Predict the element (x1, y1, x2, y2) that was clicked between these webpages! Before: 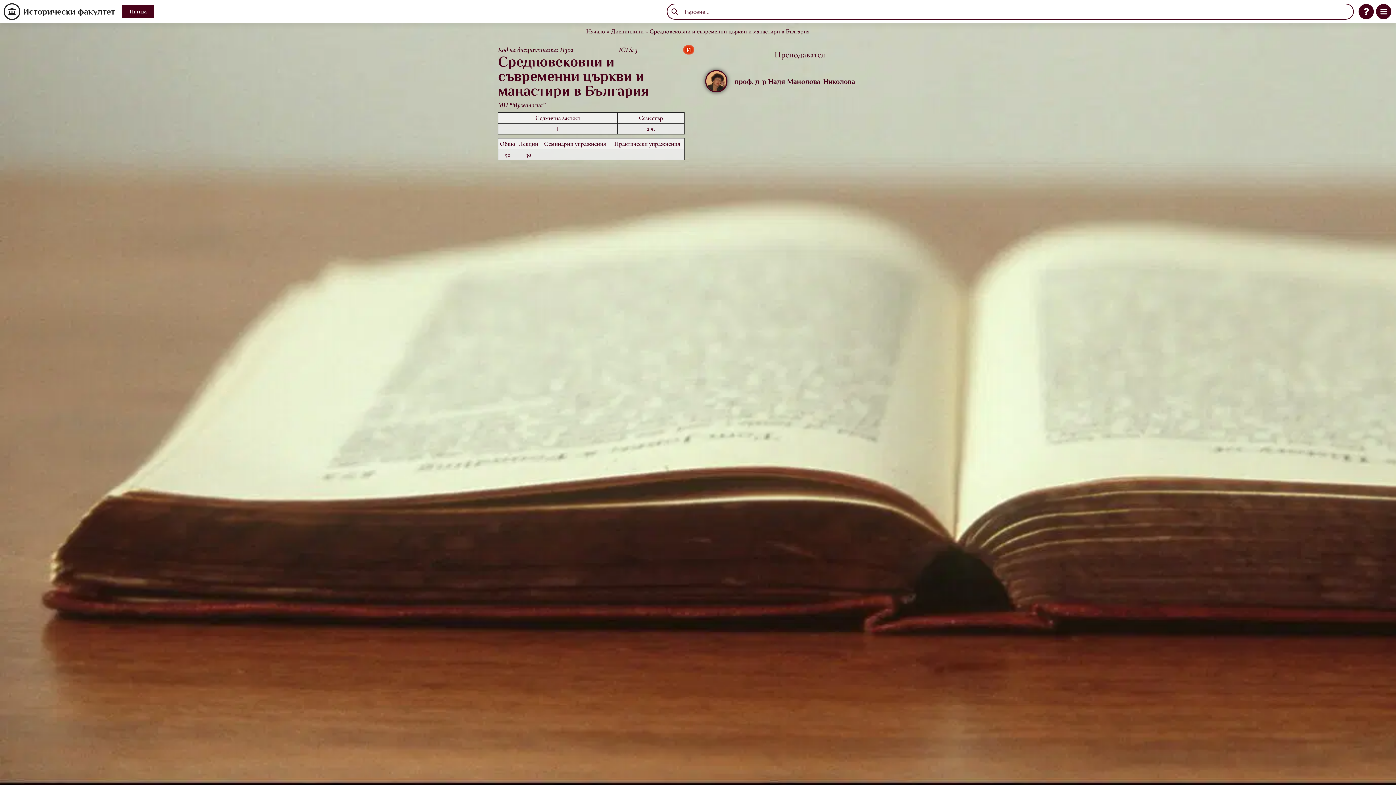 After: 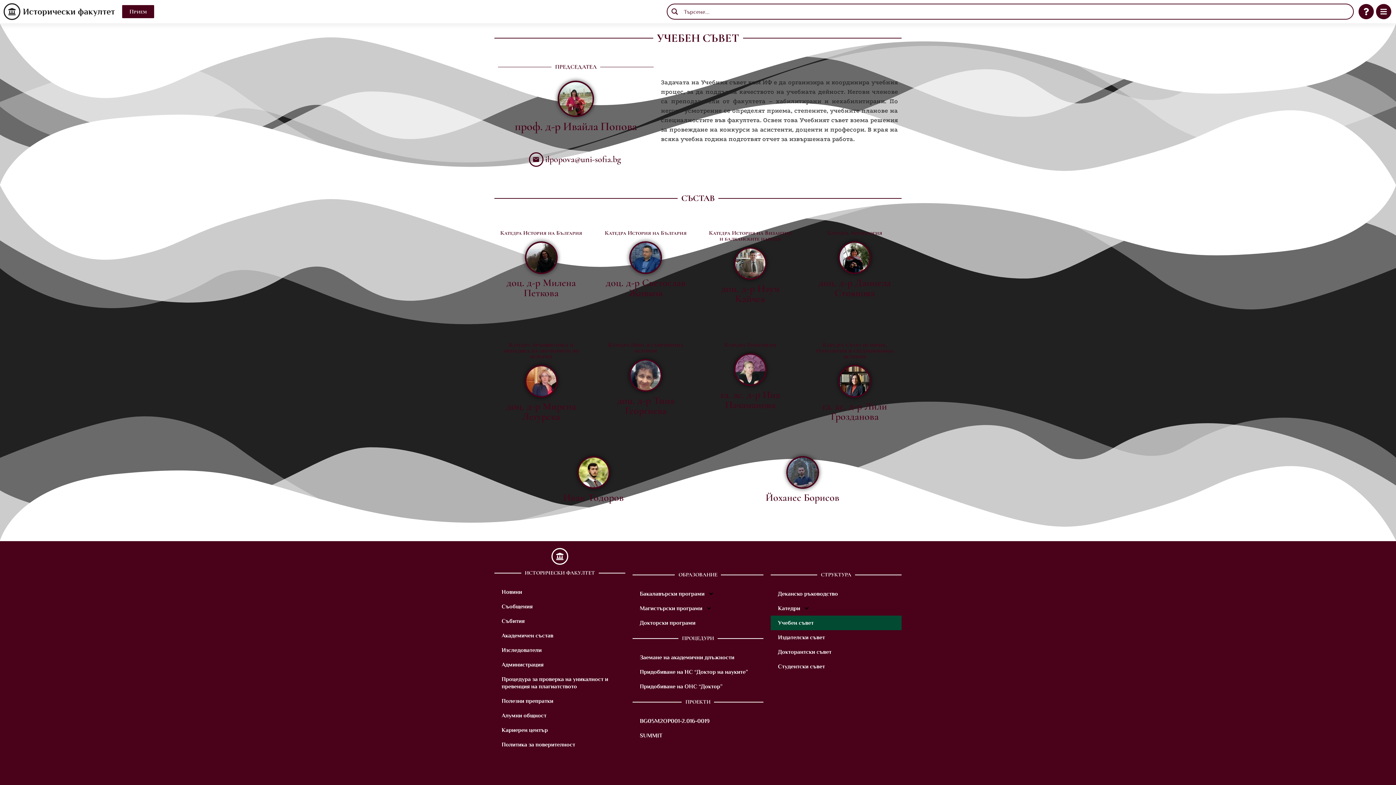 Action: label: Дисциплини bbox: (611, 27, 643, 35)